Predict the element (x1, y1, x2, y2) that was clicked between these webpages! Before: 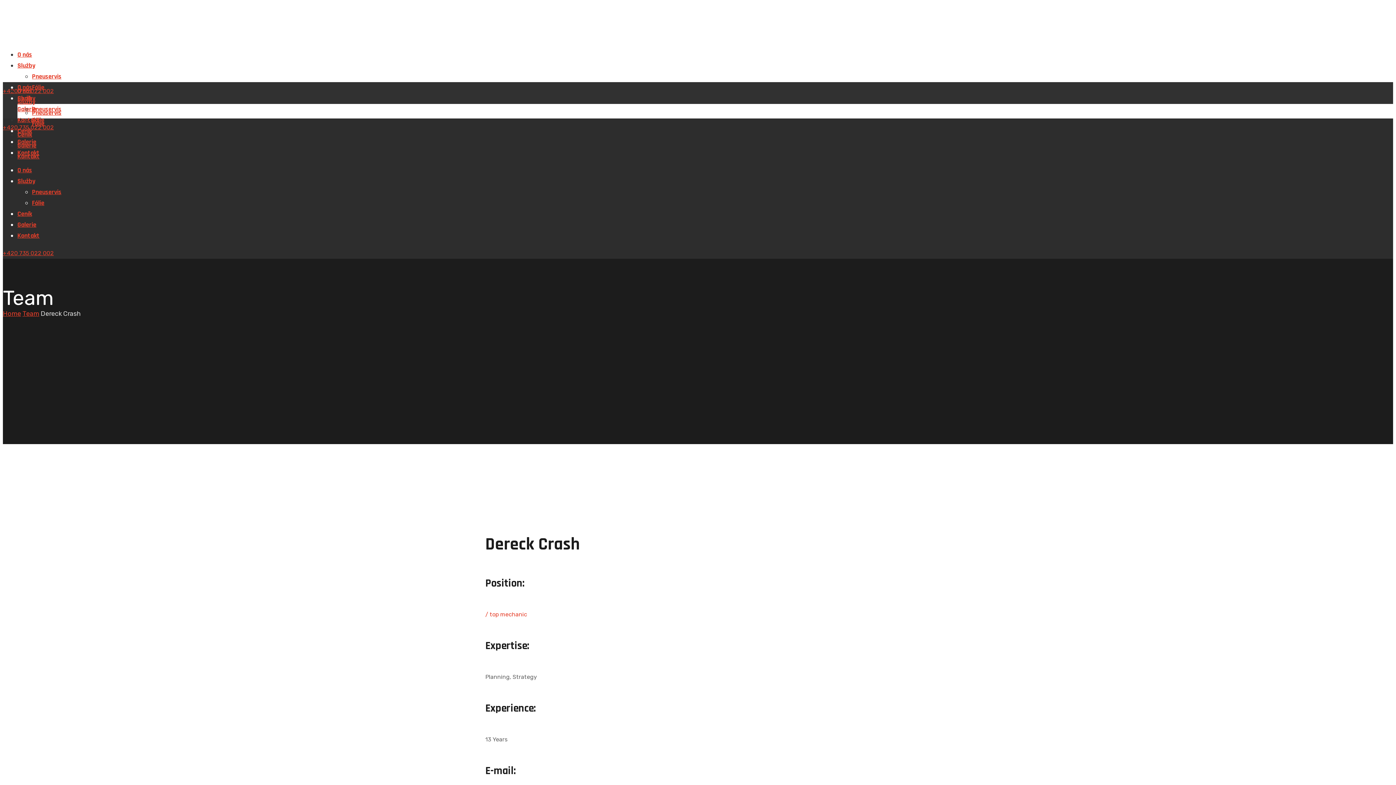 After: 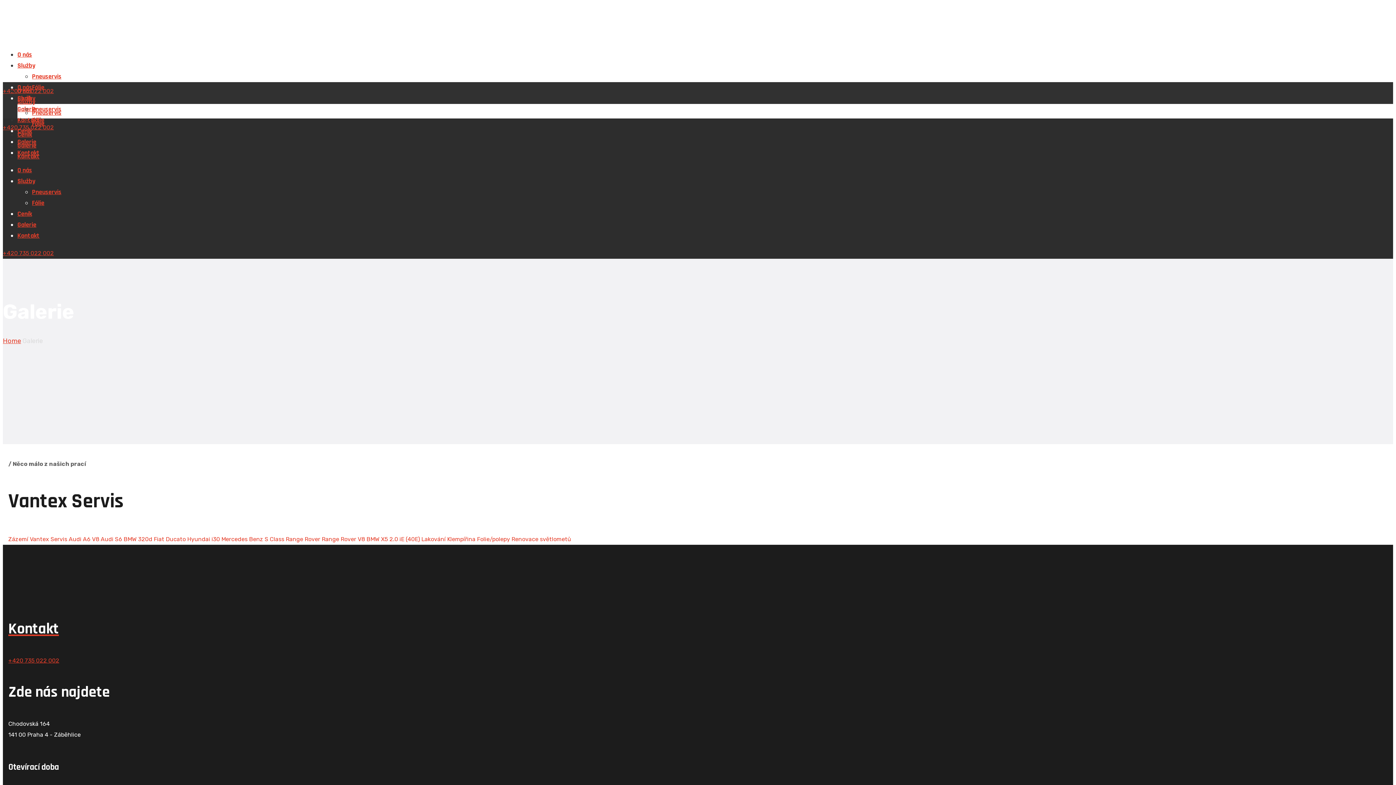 Action: label: Galerie bbox: (17, 220, 36, 229)